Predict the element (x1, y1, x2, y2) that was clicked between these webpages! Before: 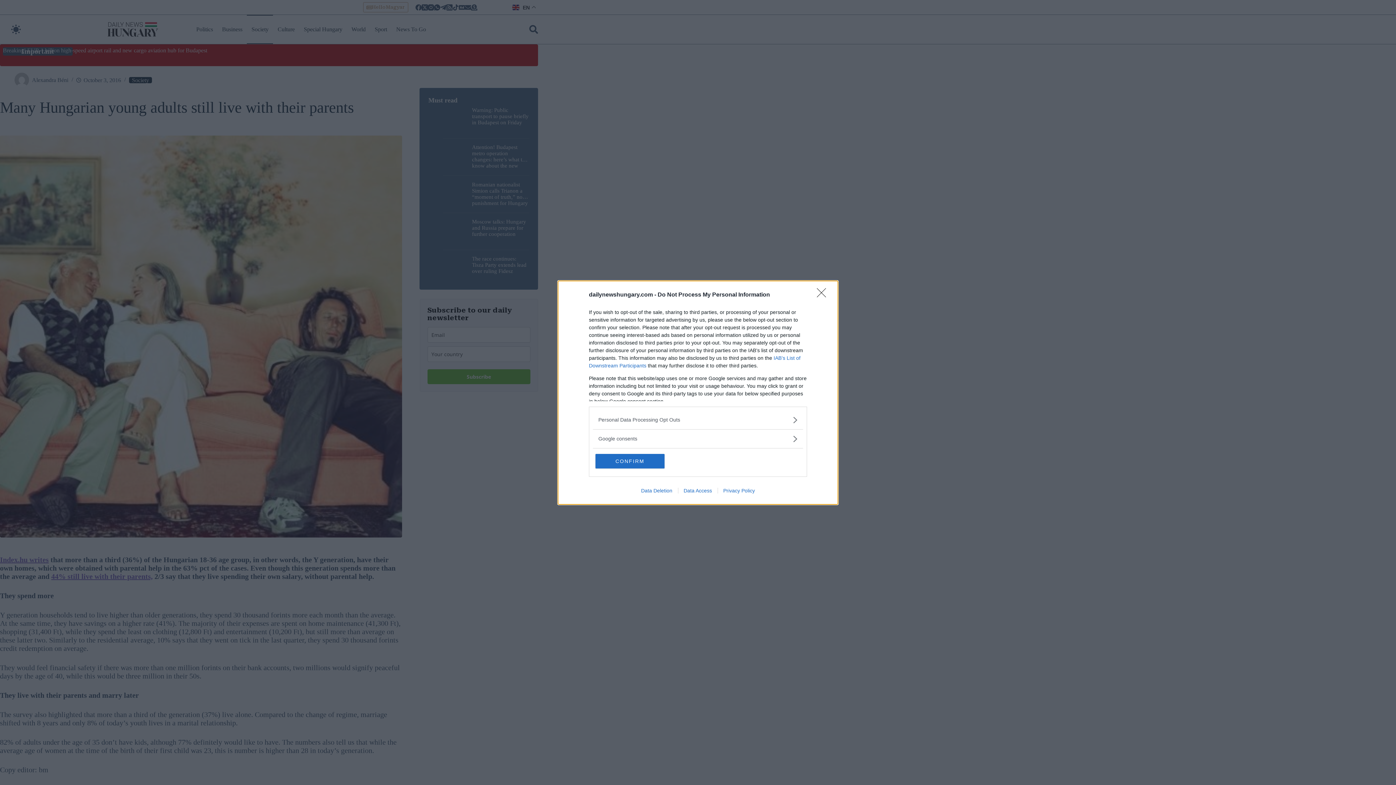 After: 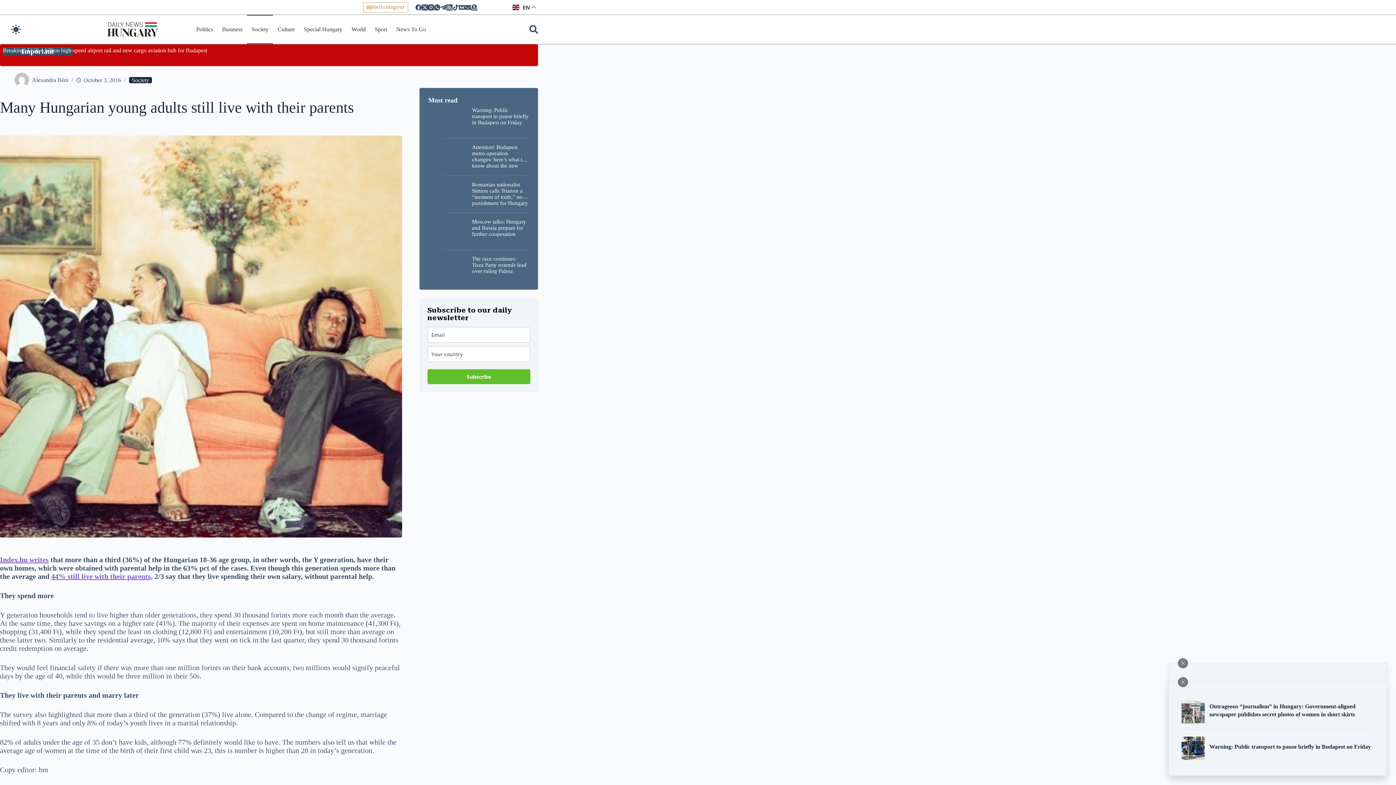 Action: bbox: (817, 288, 830, 302) label: Close